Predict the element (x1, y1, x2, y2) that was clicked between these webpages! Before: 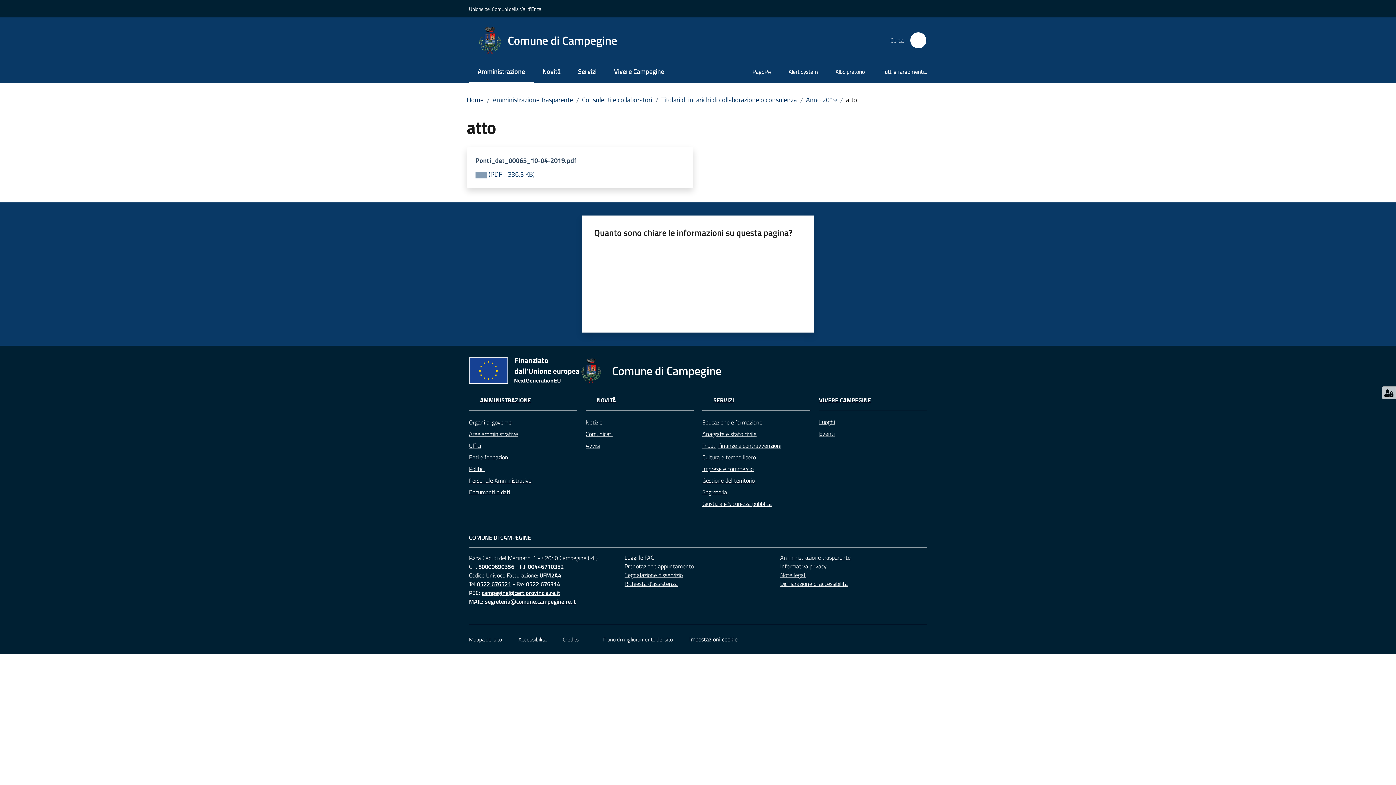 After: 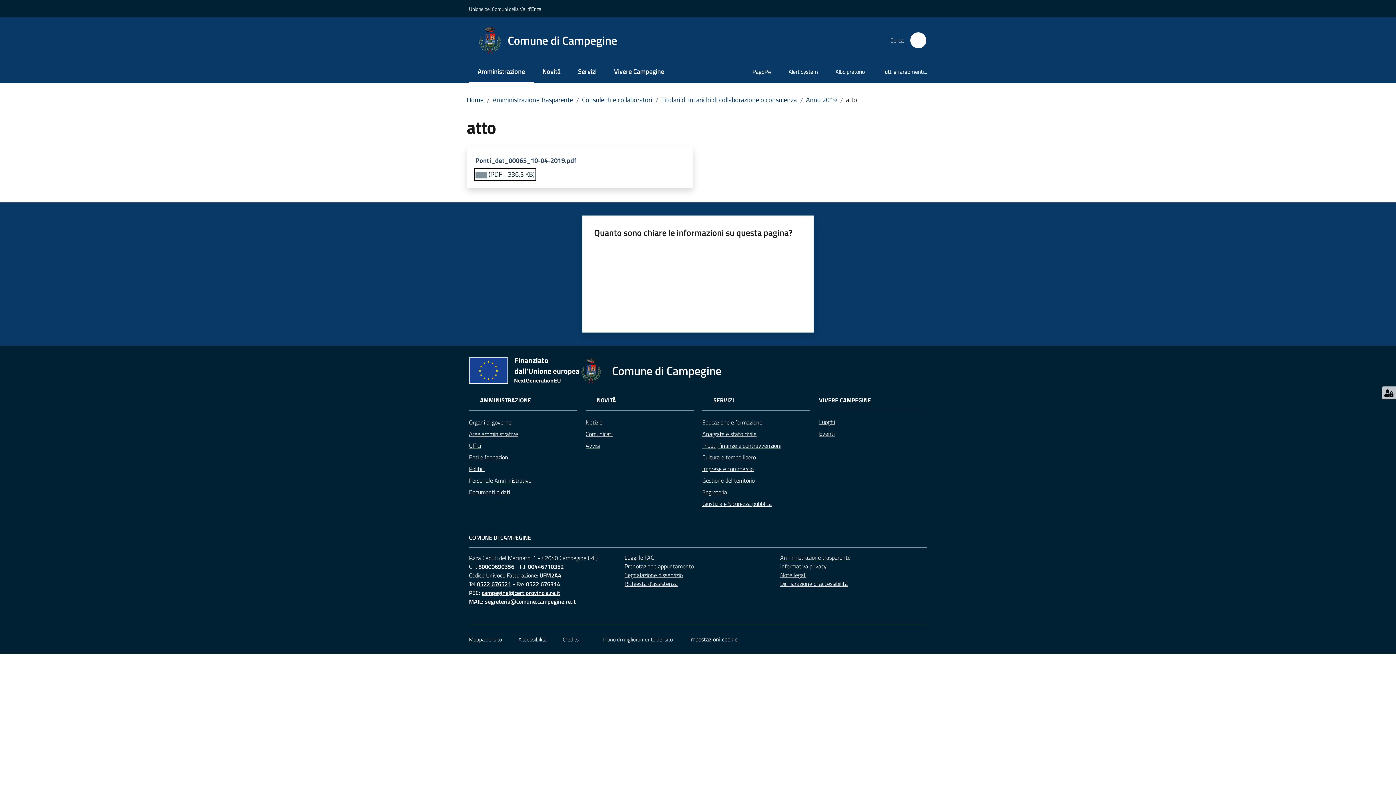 Action: bbox: (475, 169, 534, 179) label: Ponti_det_00065_10-04-2019.pdf: Scarica in formato PDF - (PDF) 336,3 KB